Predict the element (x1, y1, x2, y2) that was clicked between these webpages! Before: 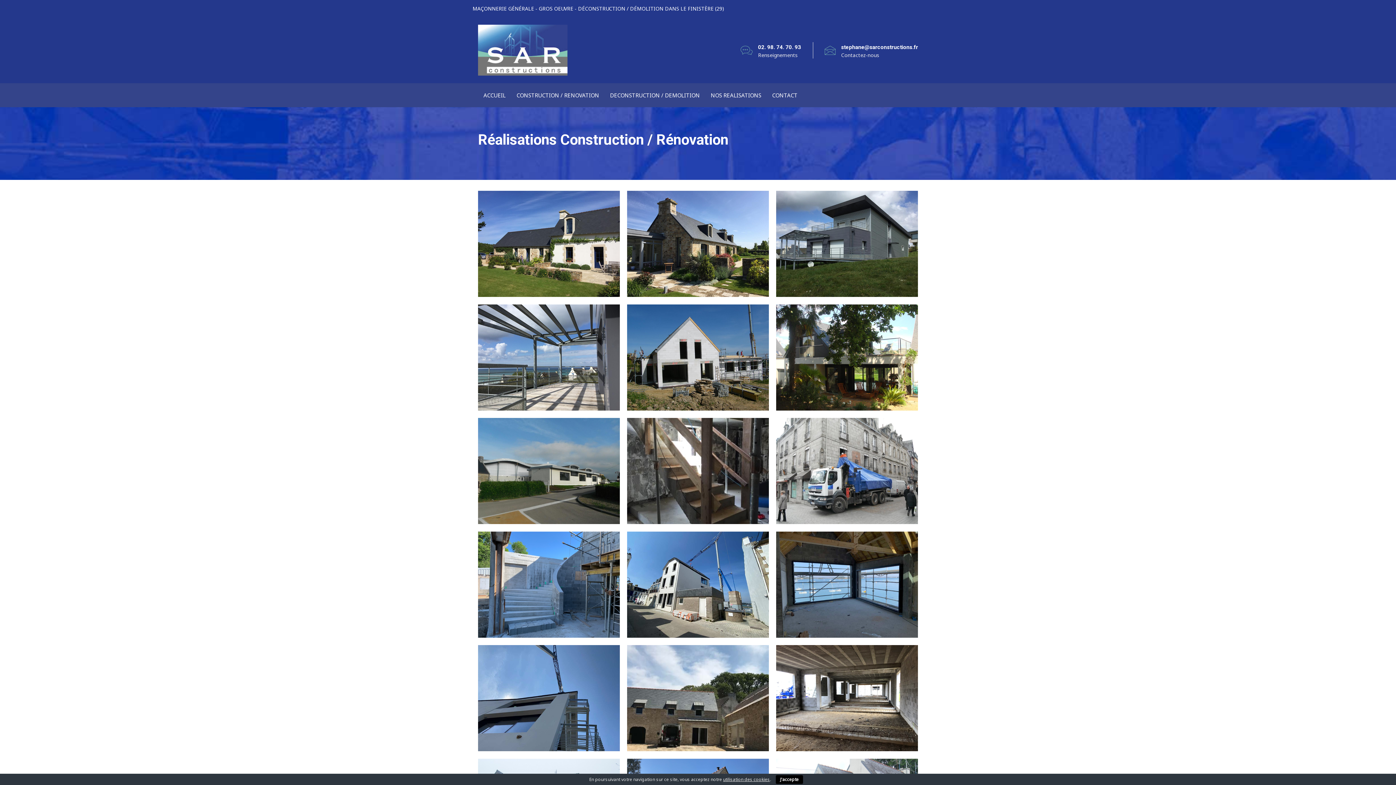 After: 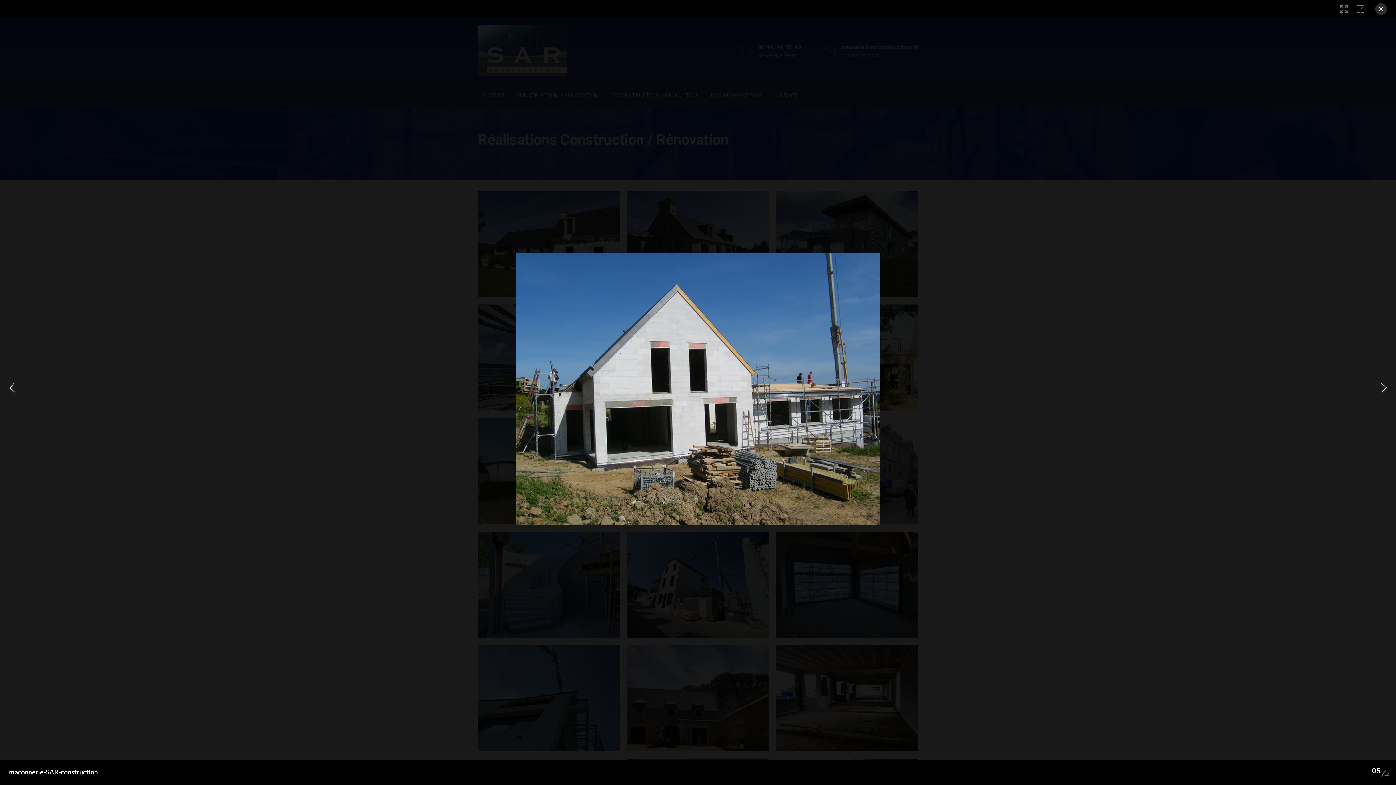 Action: bbox: (627, 304, 769, 410)